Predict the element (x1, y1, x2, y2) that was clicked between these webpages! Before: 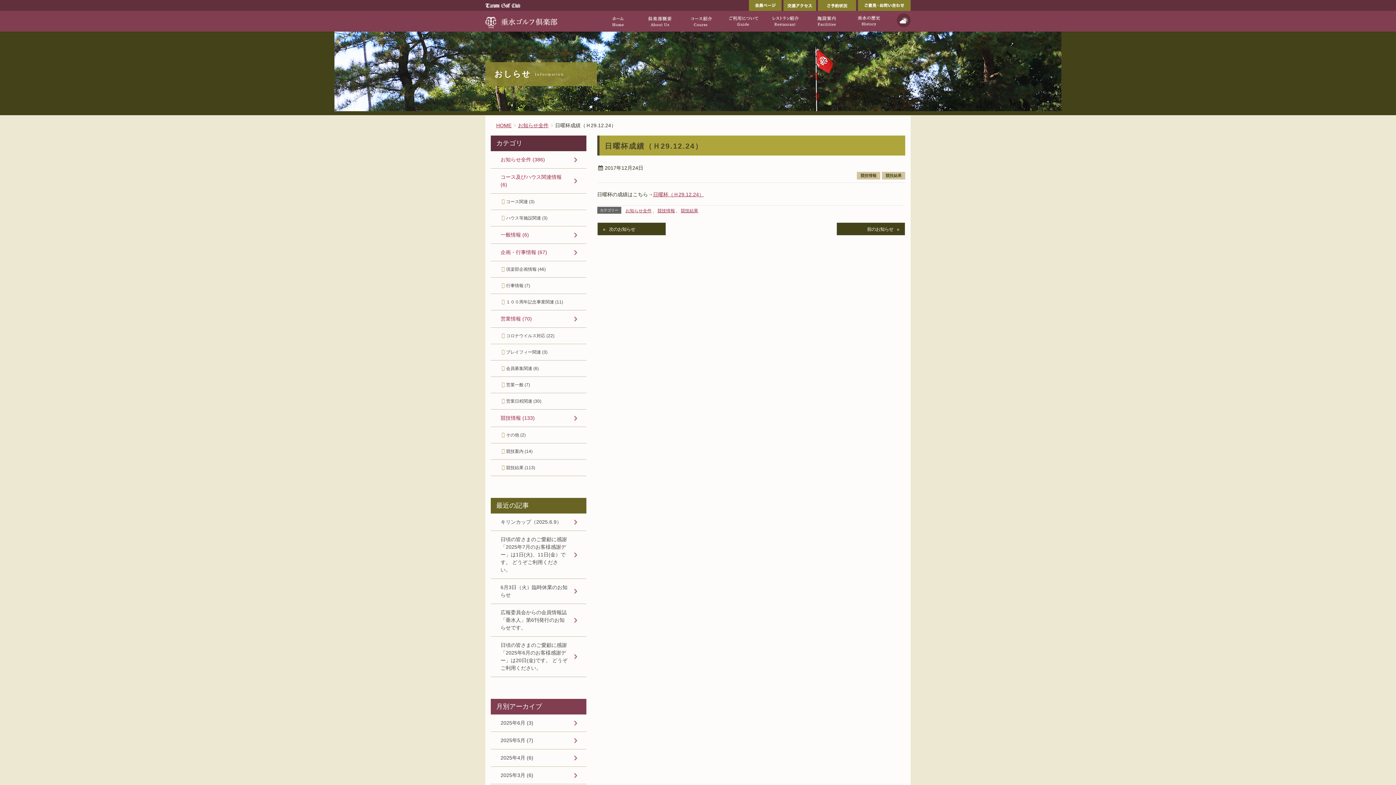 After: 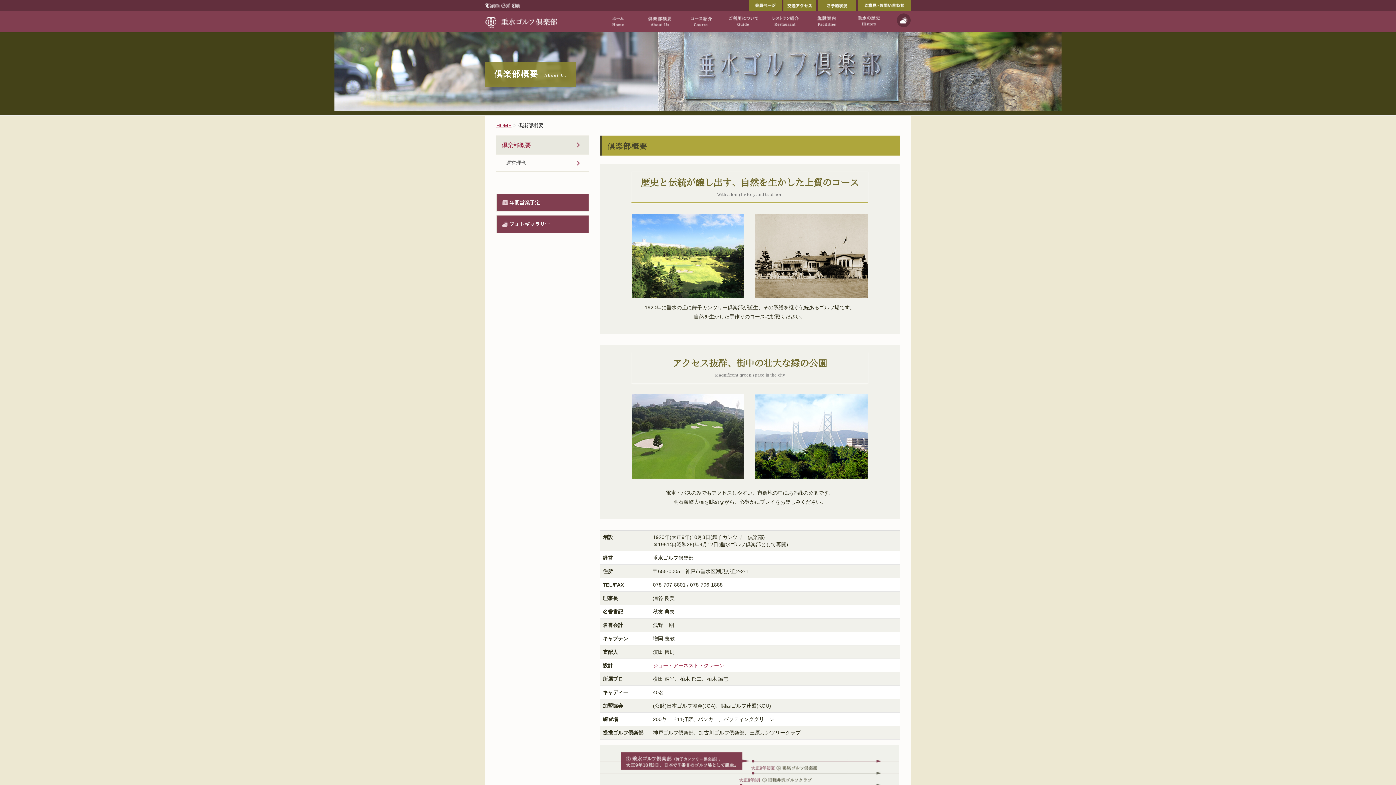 Action: label: 倶楽部概要 bbox: (638, 10, 680, 31)